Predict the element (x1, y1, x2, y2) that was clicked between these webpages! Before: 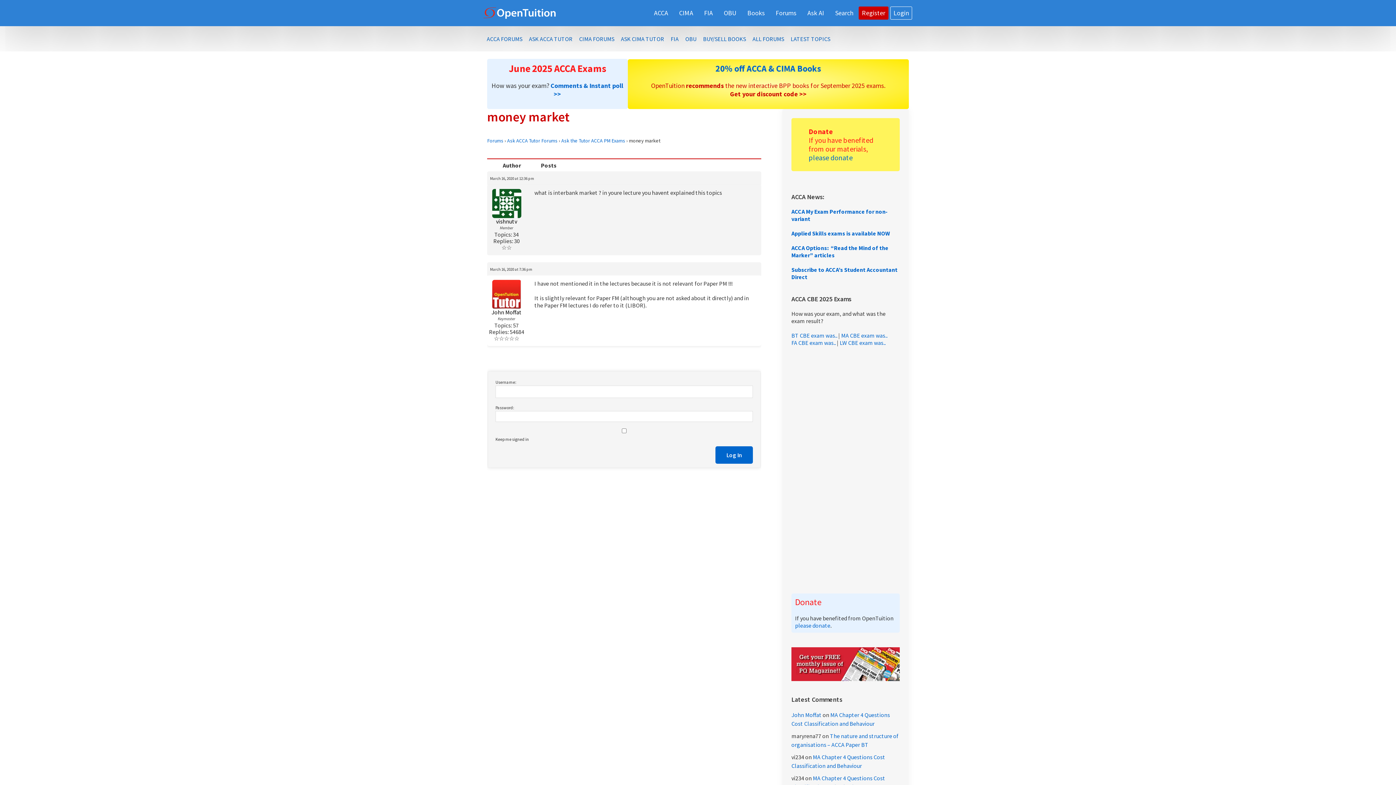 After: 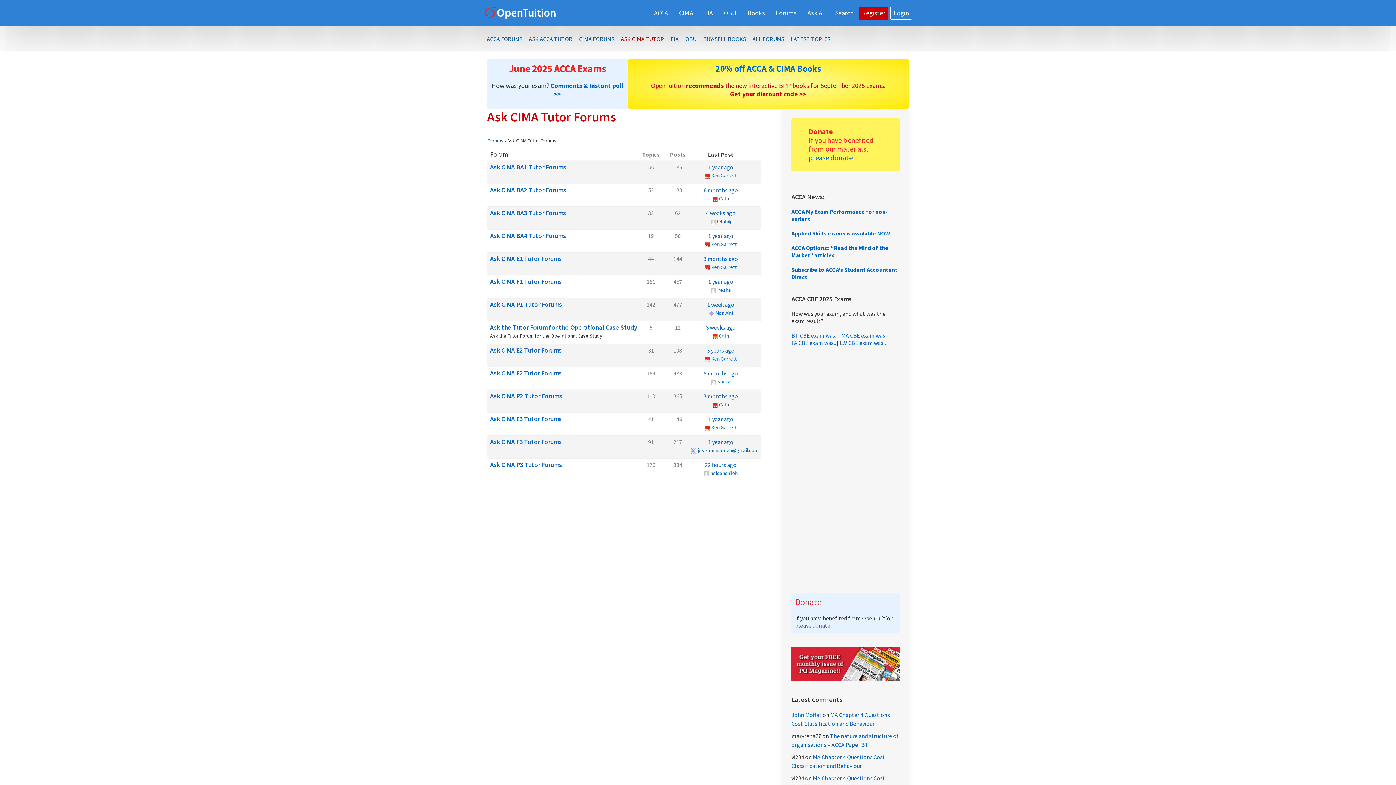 Action: label: ASK CIMA TUTOR bbox: (619, 33, 666, 44)